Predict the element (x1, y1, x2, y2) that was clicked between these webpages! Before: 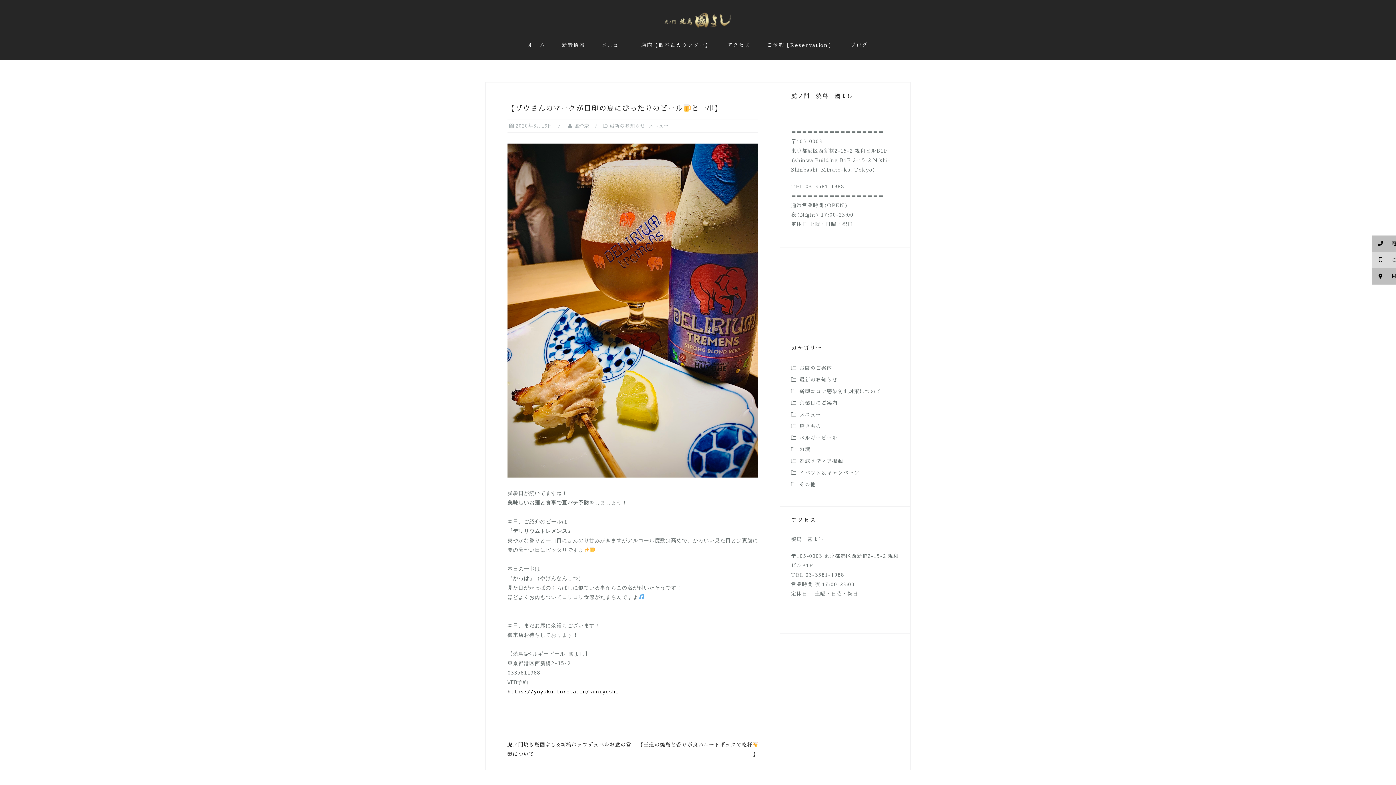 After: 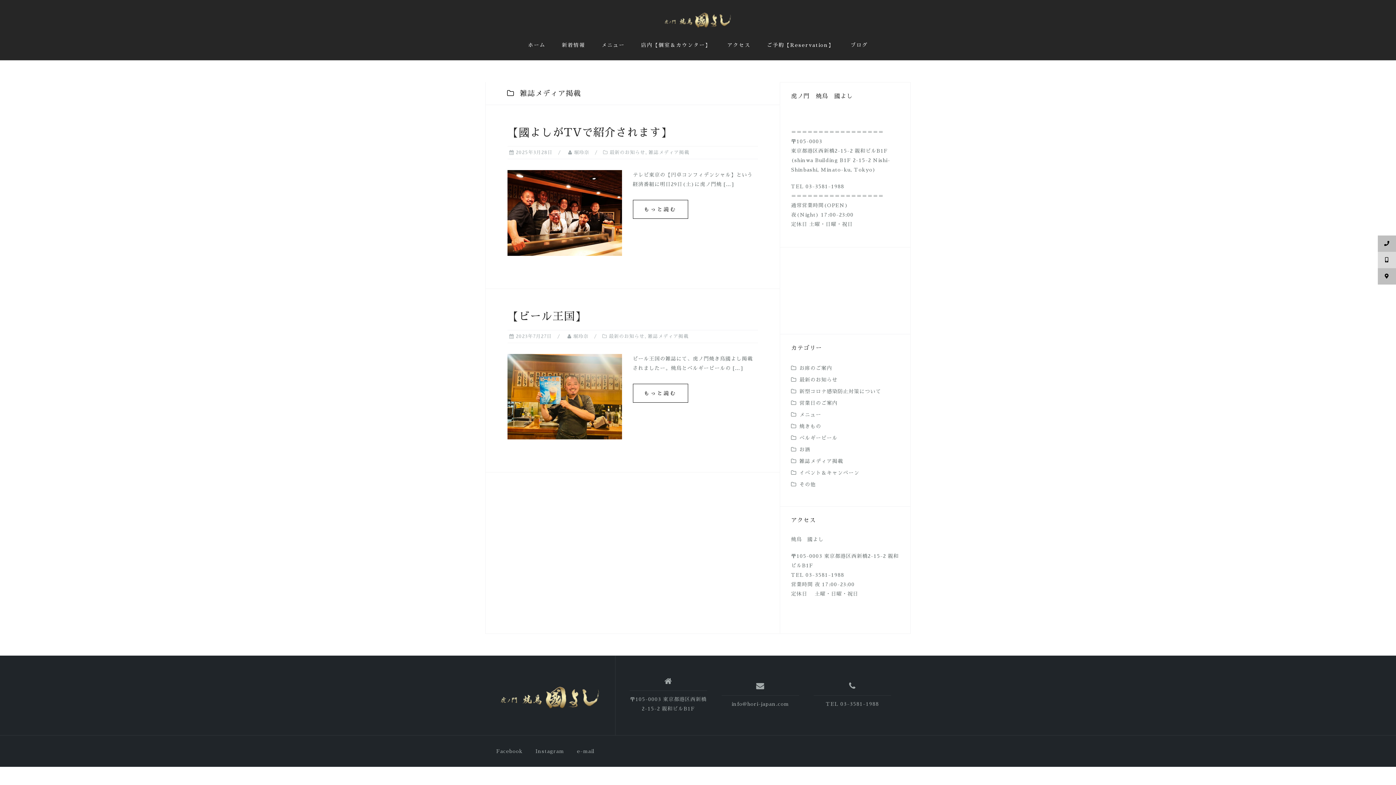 Action: bbox: (799, 458, 843, 464) label: 雑誌メディア掲載